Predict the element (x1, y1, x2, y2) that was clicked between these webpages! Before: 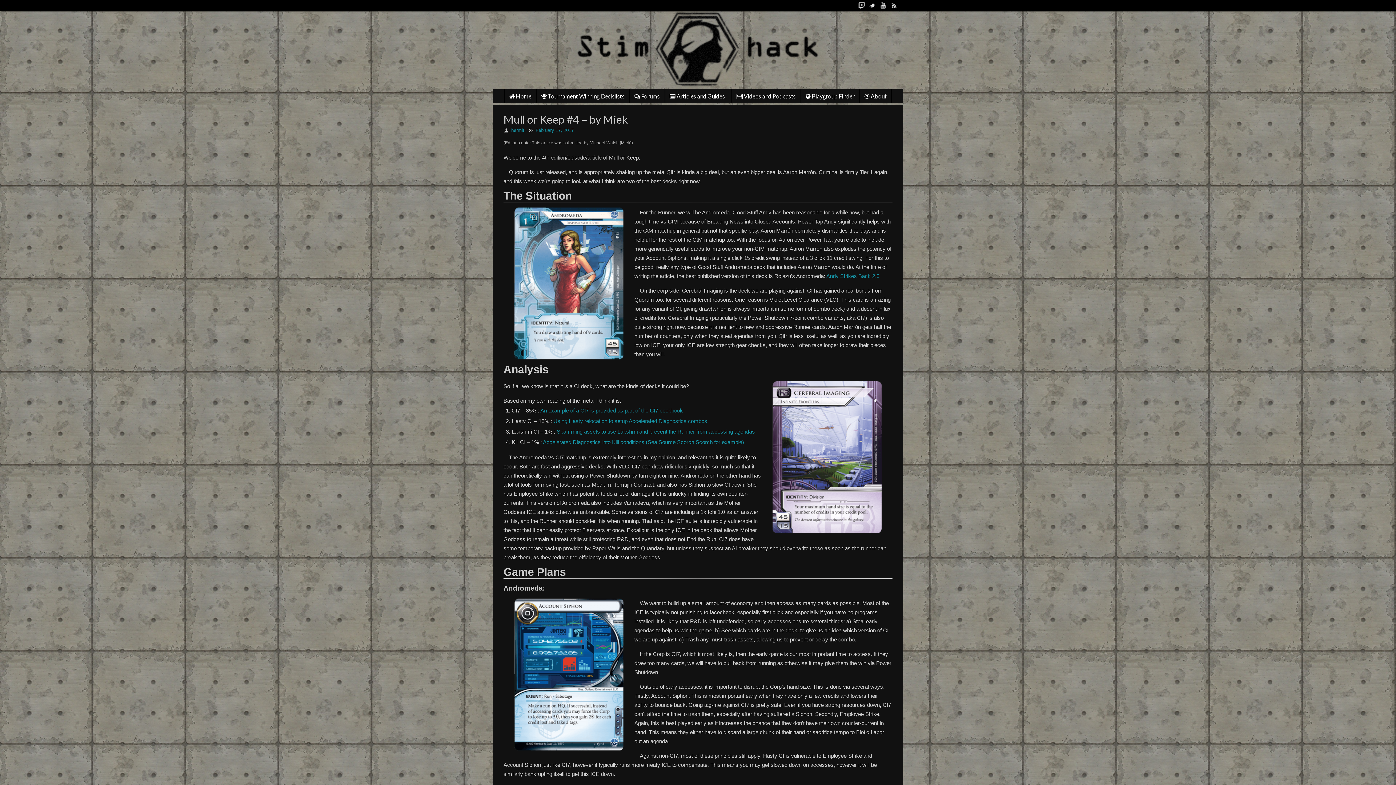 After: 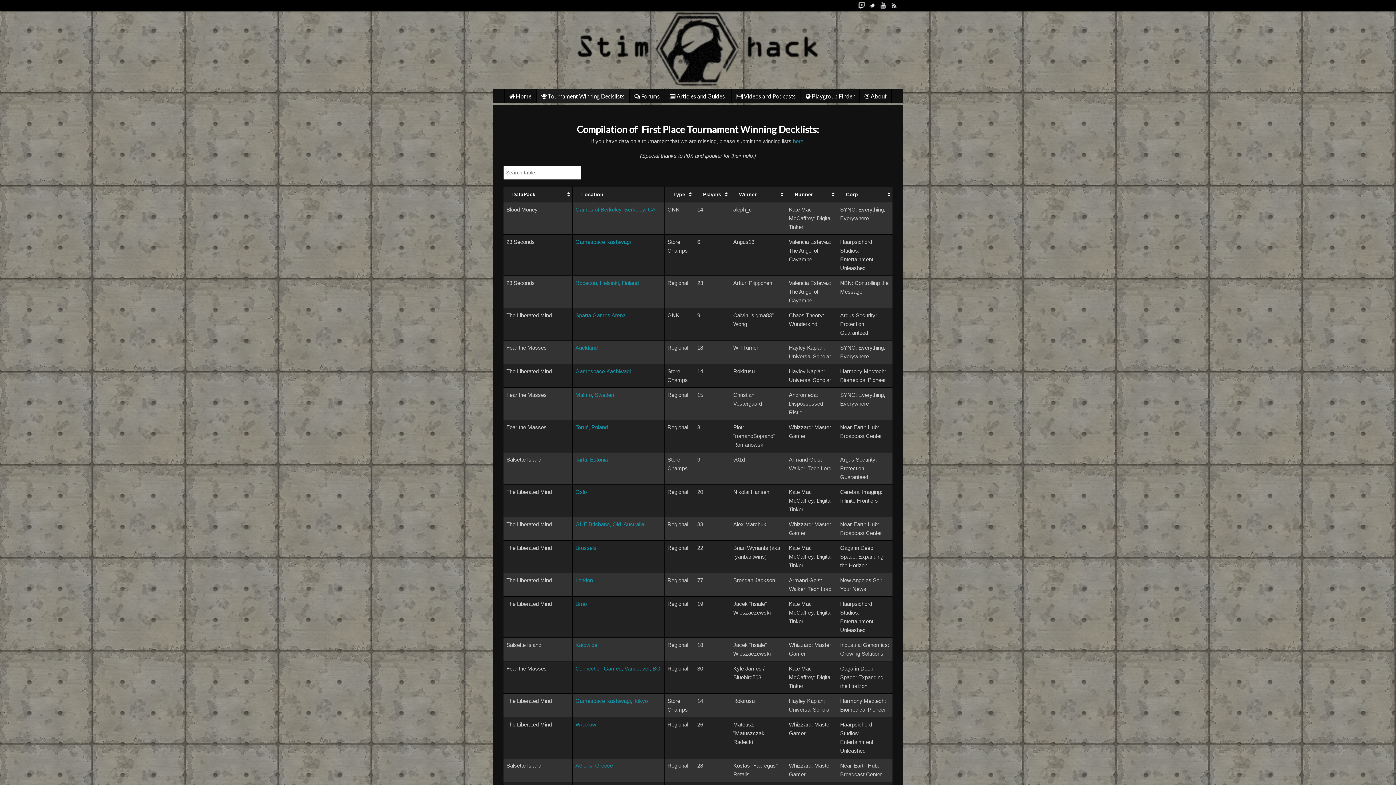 Action: label:  Tournament Winning Decklists bbox: (536, 89, 629, 103)